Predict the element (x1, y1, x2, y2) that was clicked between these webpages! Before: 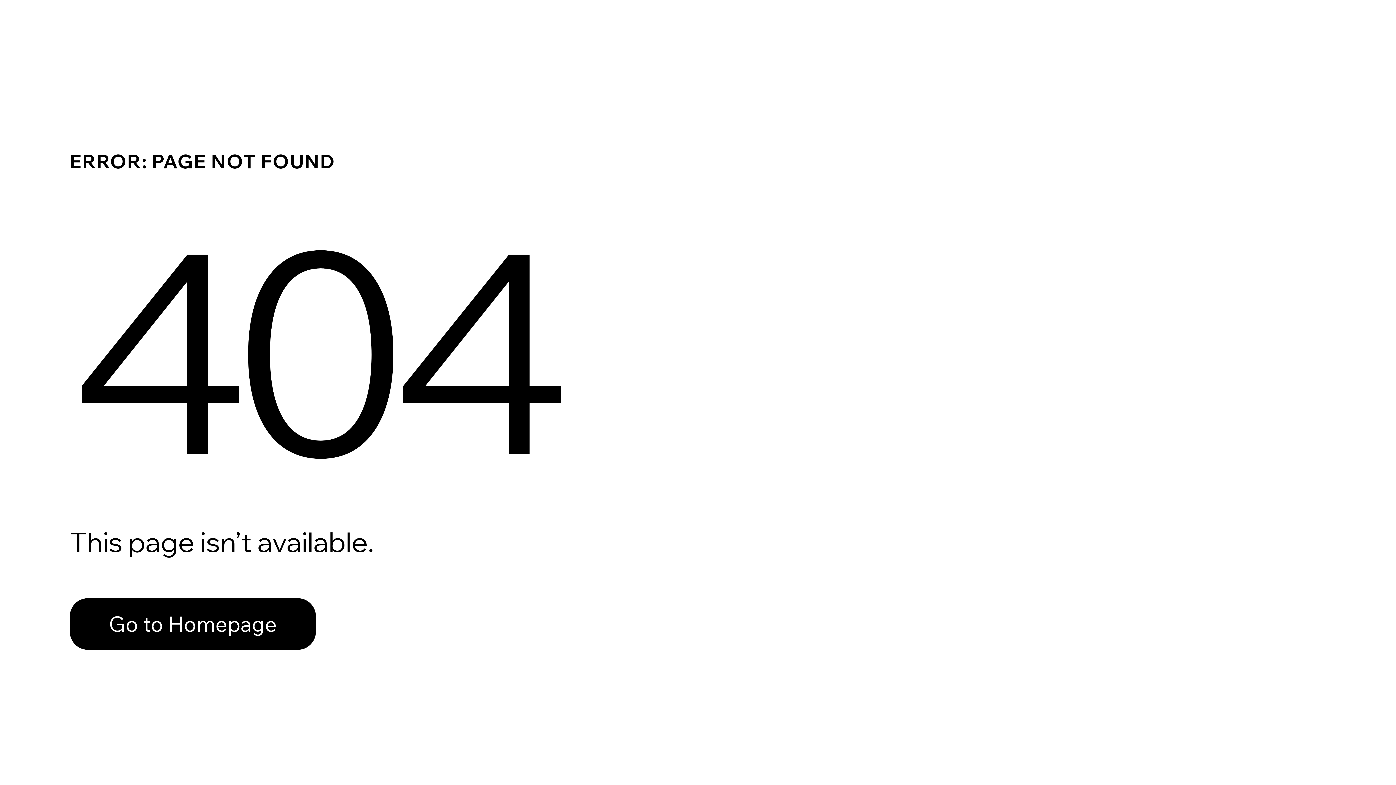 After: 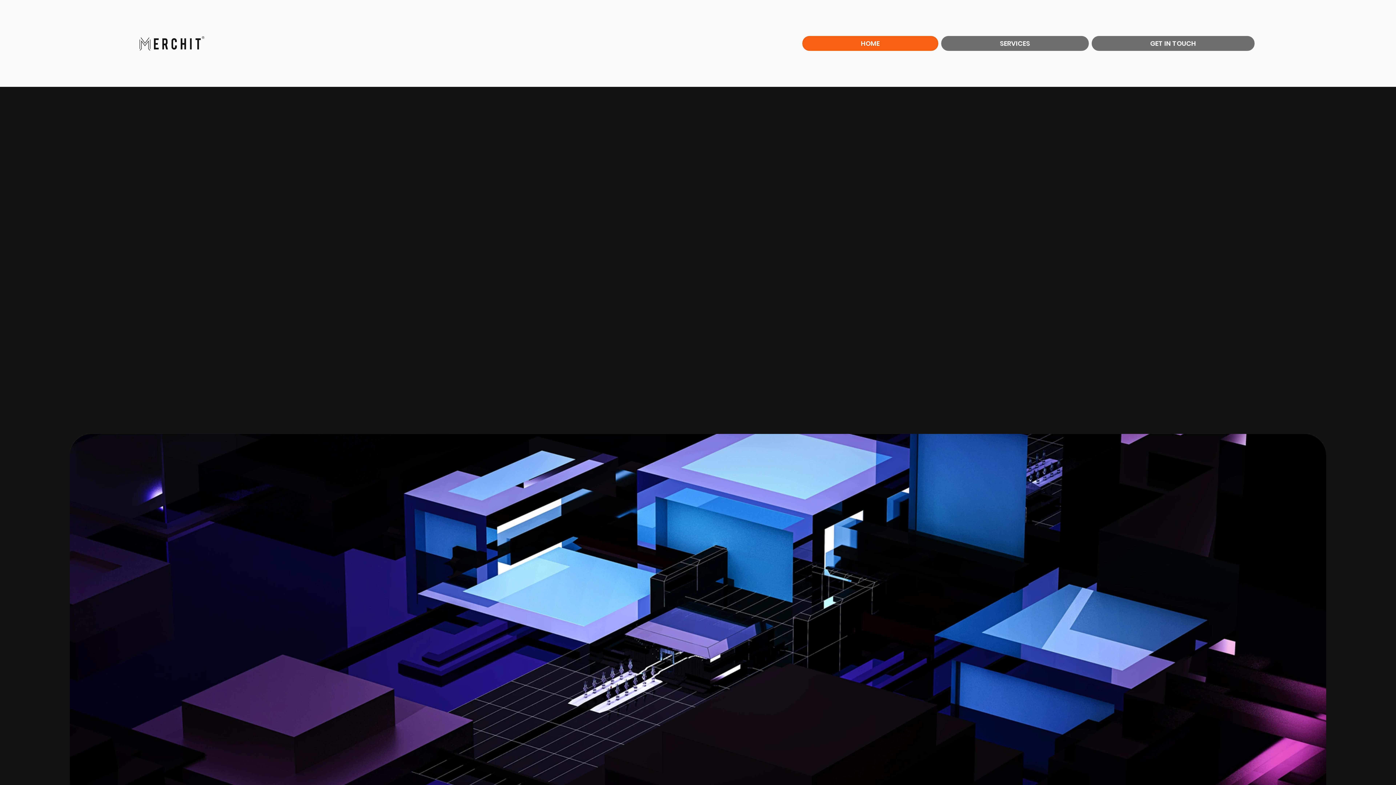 Action: label: Go to Homepage bbox: (69, 598, 316, 650)